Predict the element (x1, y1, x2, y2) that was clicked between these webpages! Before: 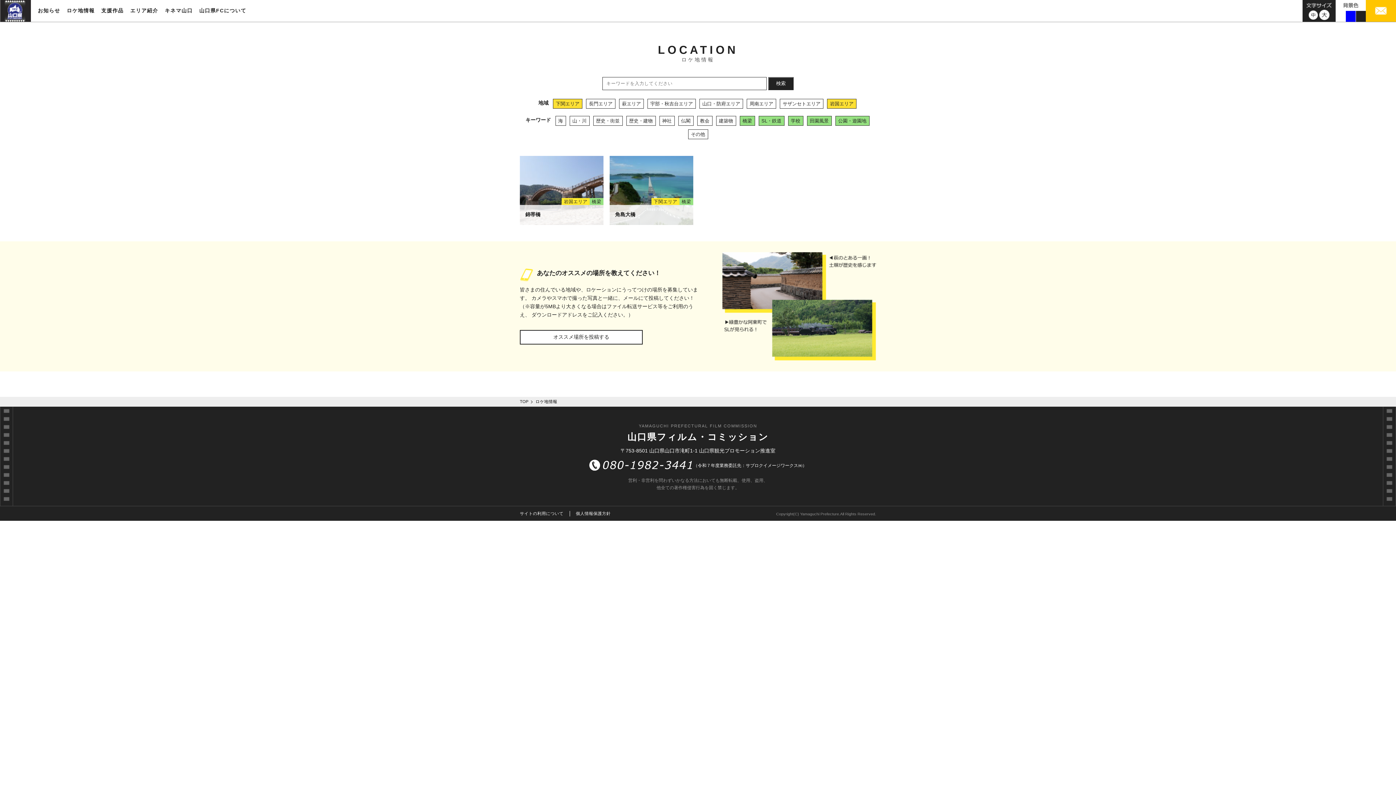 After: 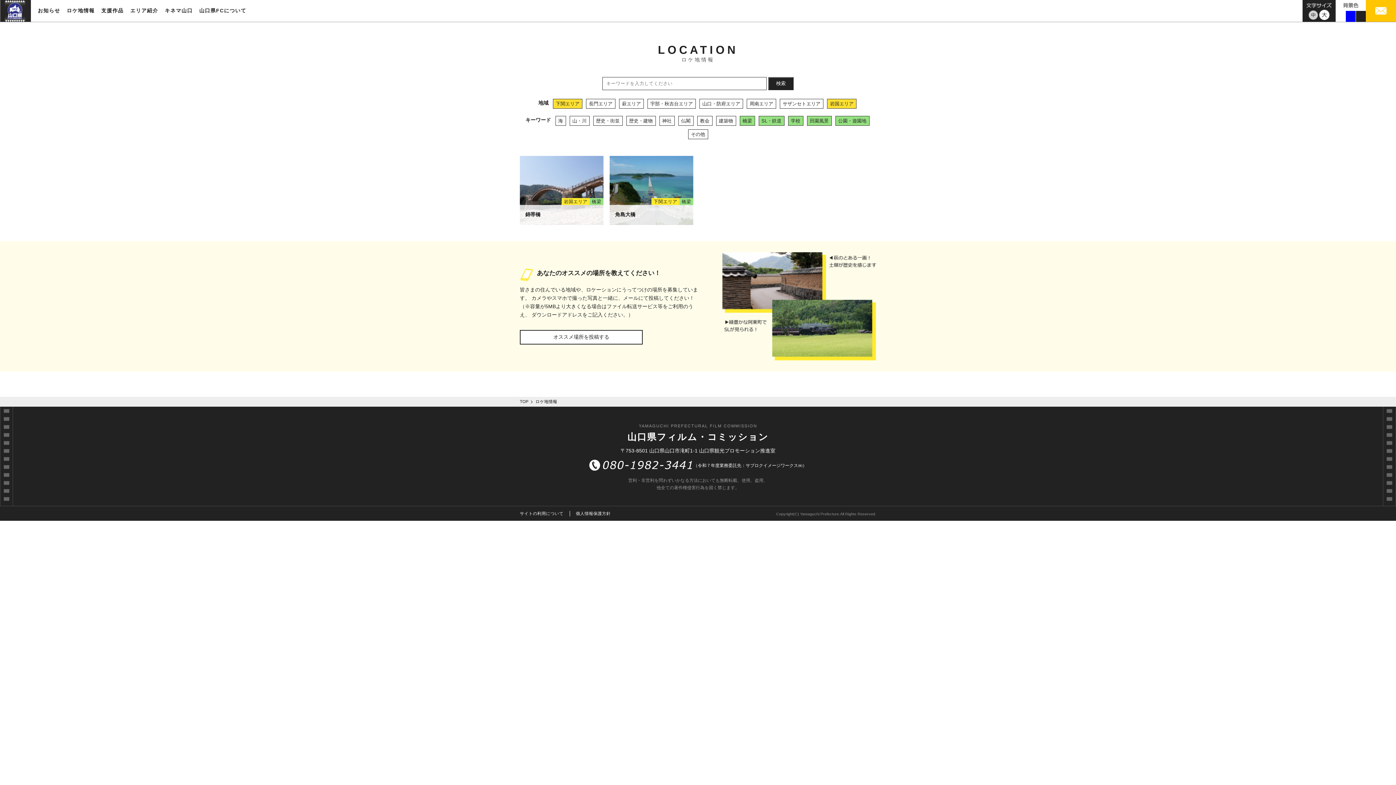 Action: bbox: (1309, 10, 1318, 16)